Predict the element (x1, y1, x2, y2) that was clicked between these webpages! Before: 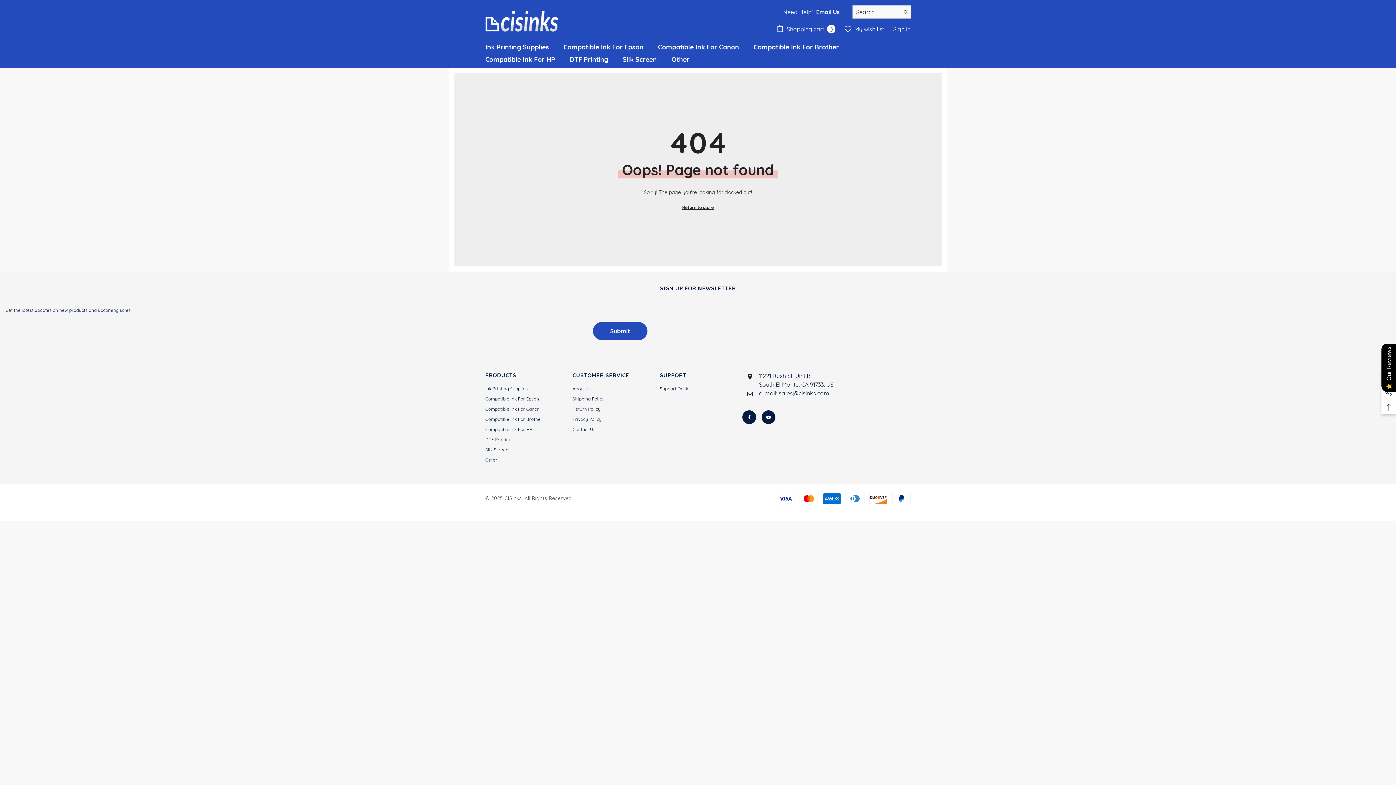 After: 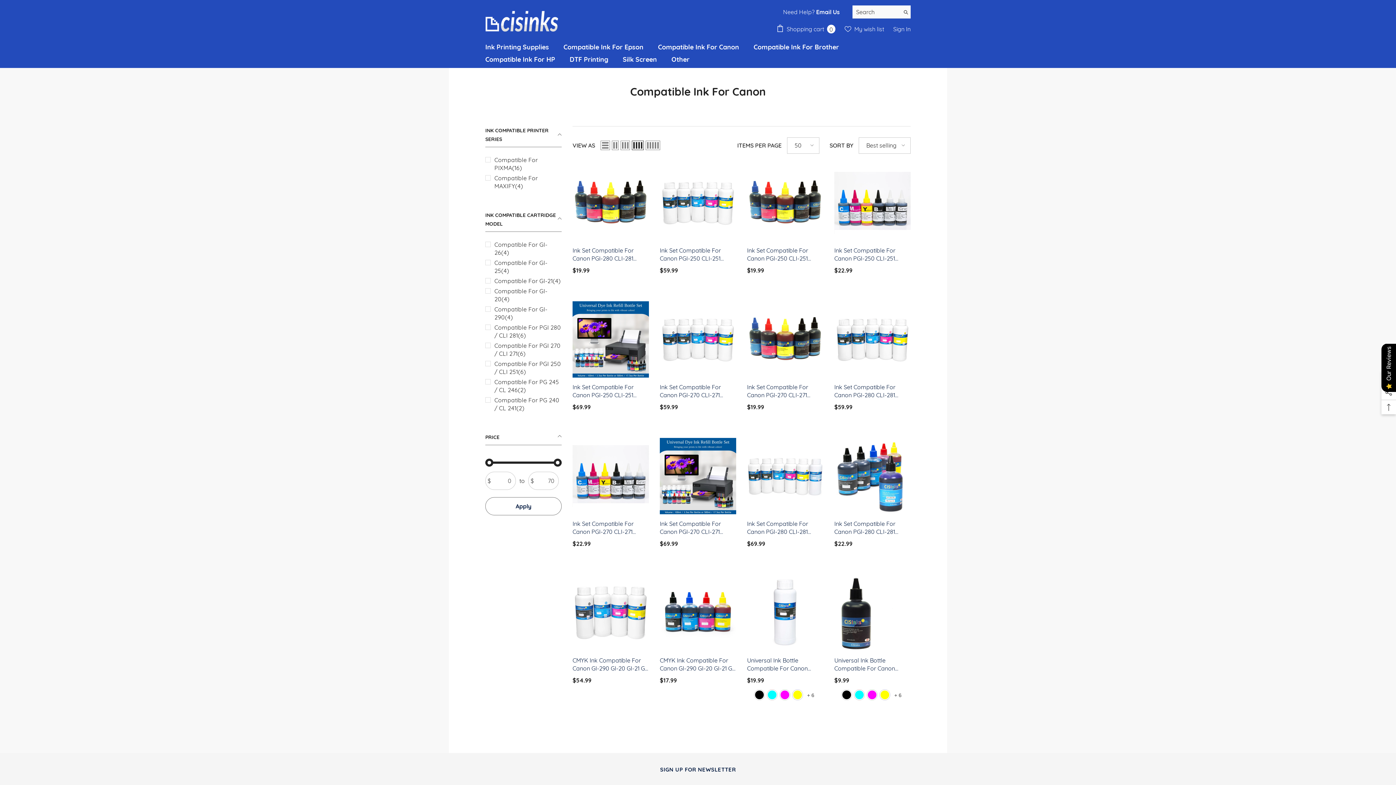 Action: label: Compatible Ink For Canon bbox: (650, 43, 746, 55)